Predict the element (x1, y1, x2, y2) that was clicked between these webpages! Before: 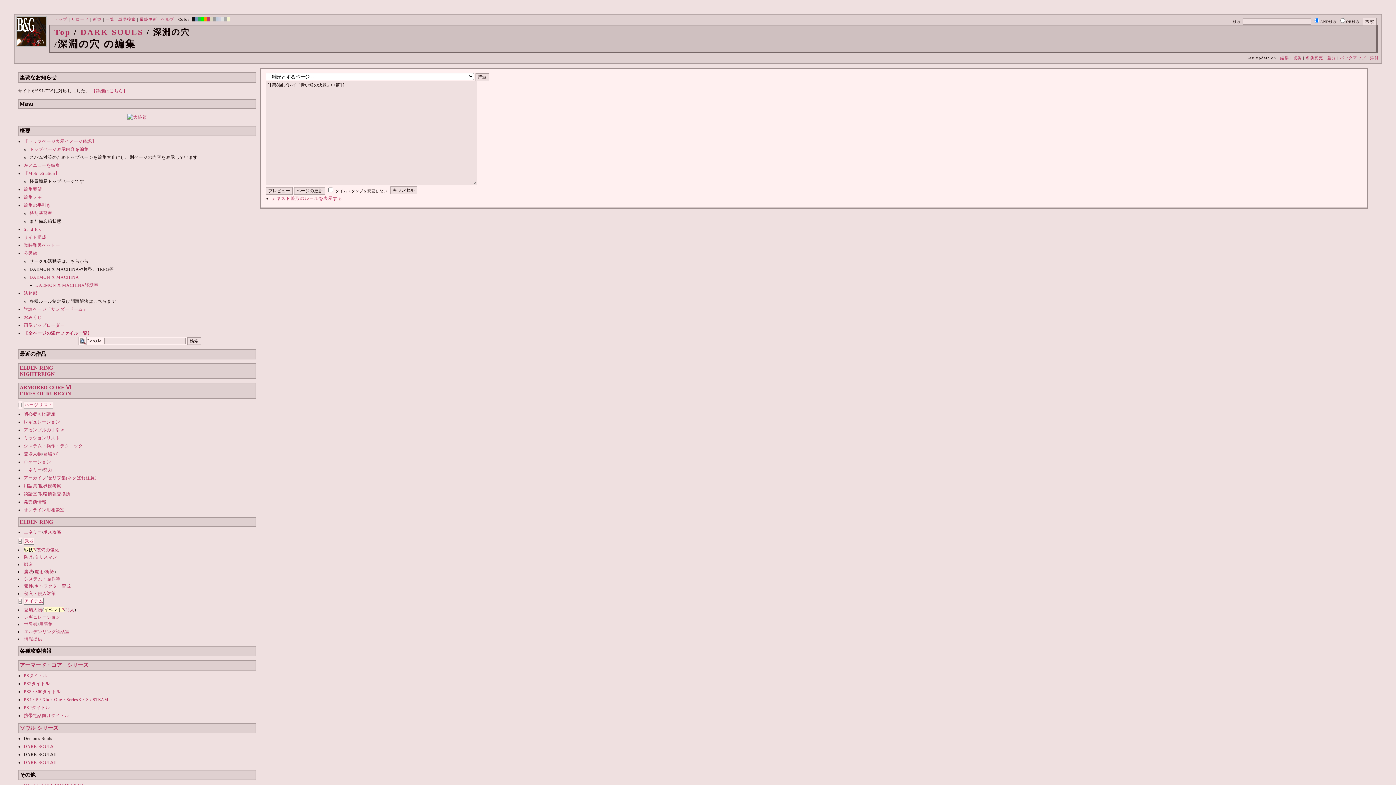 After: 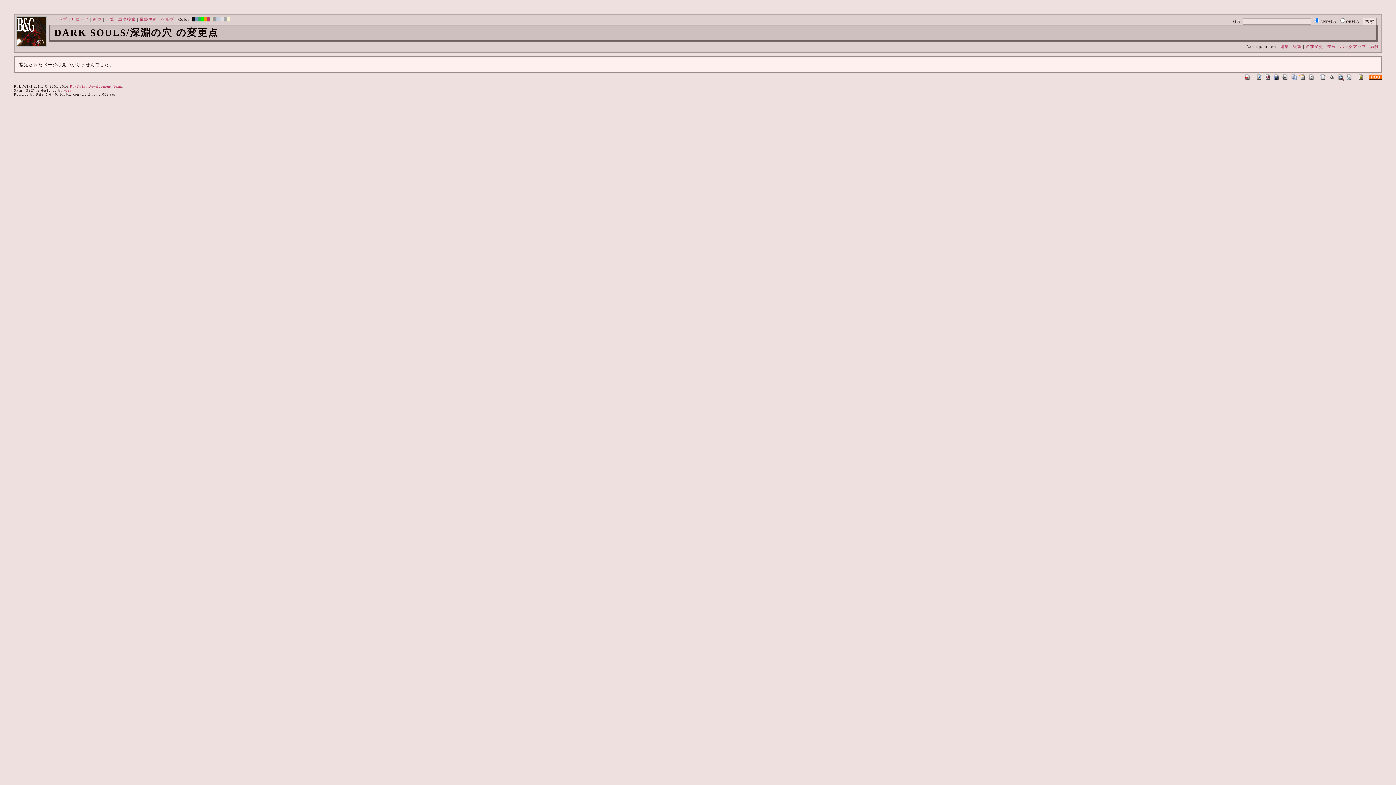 Action: label: 差分 bbox: (1327, 55, 1336, 60)